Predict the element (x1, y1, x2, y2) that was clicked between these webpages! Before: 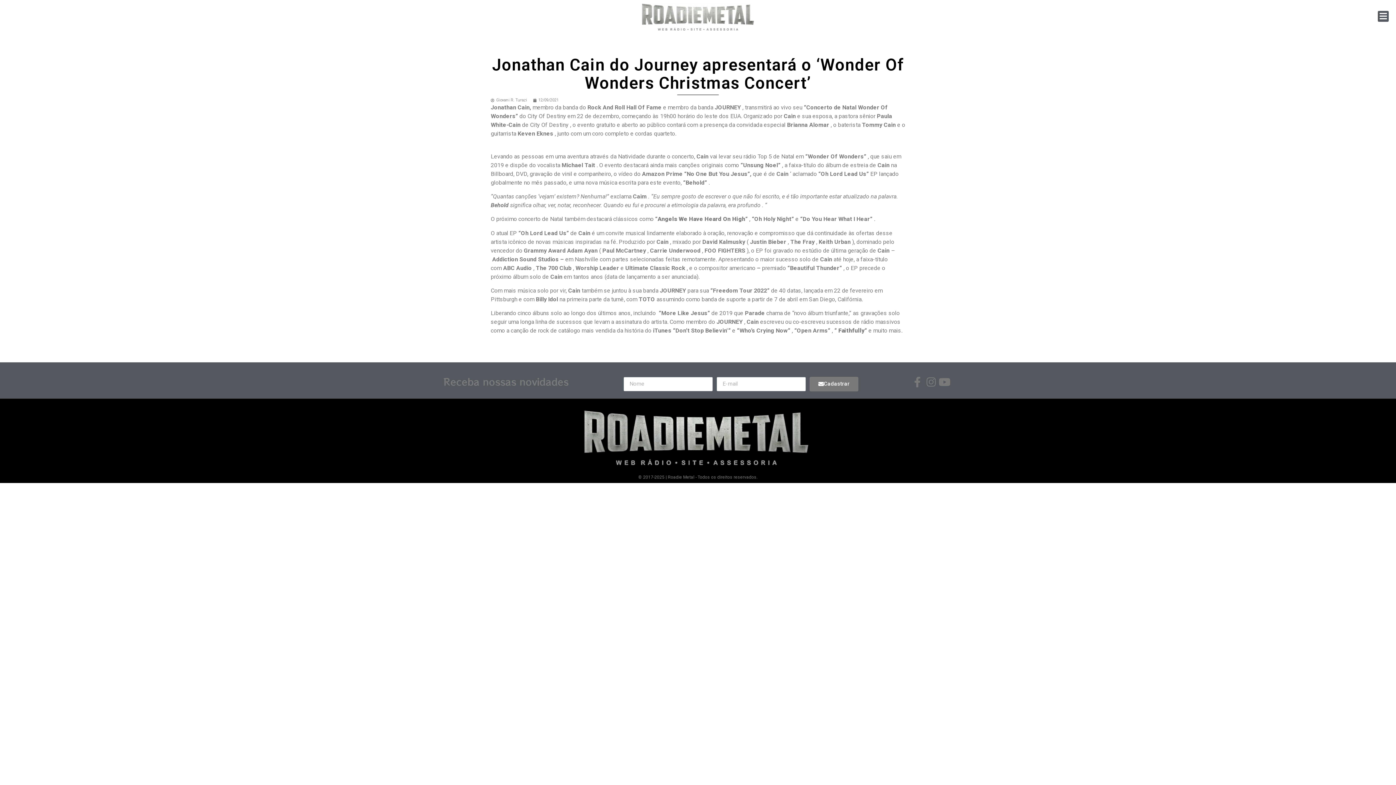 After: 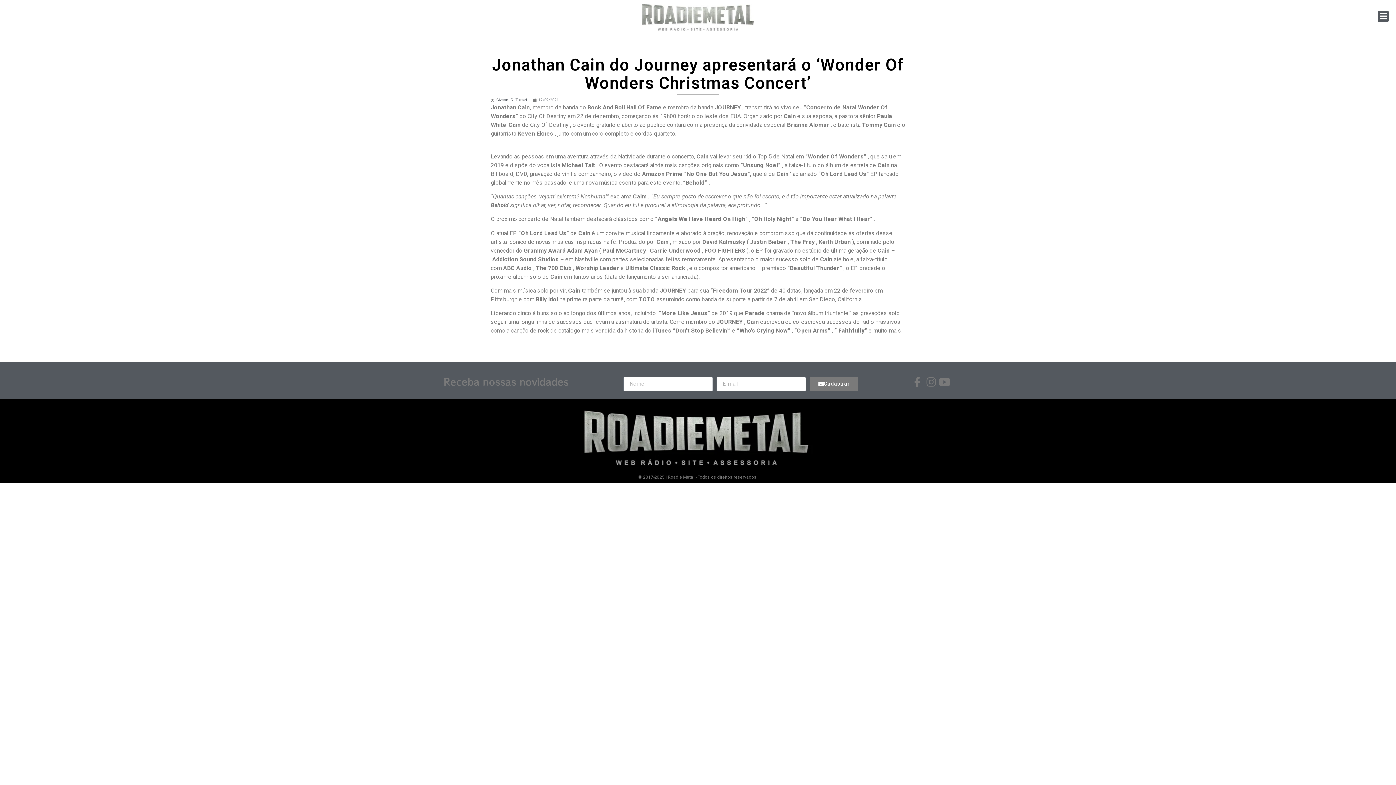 Action: bbox: (907, 377, 922, 387)